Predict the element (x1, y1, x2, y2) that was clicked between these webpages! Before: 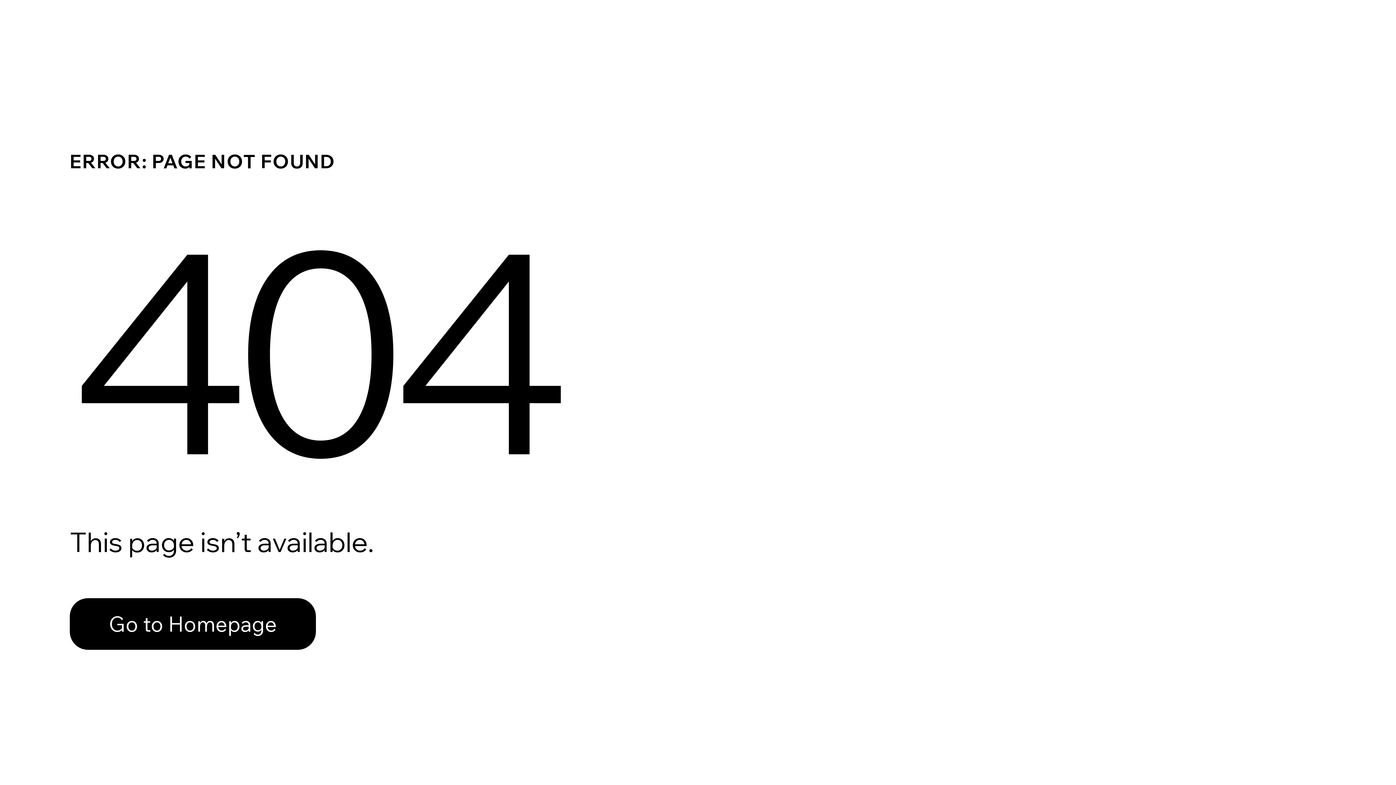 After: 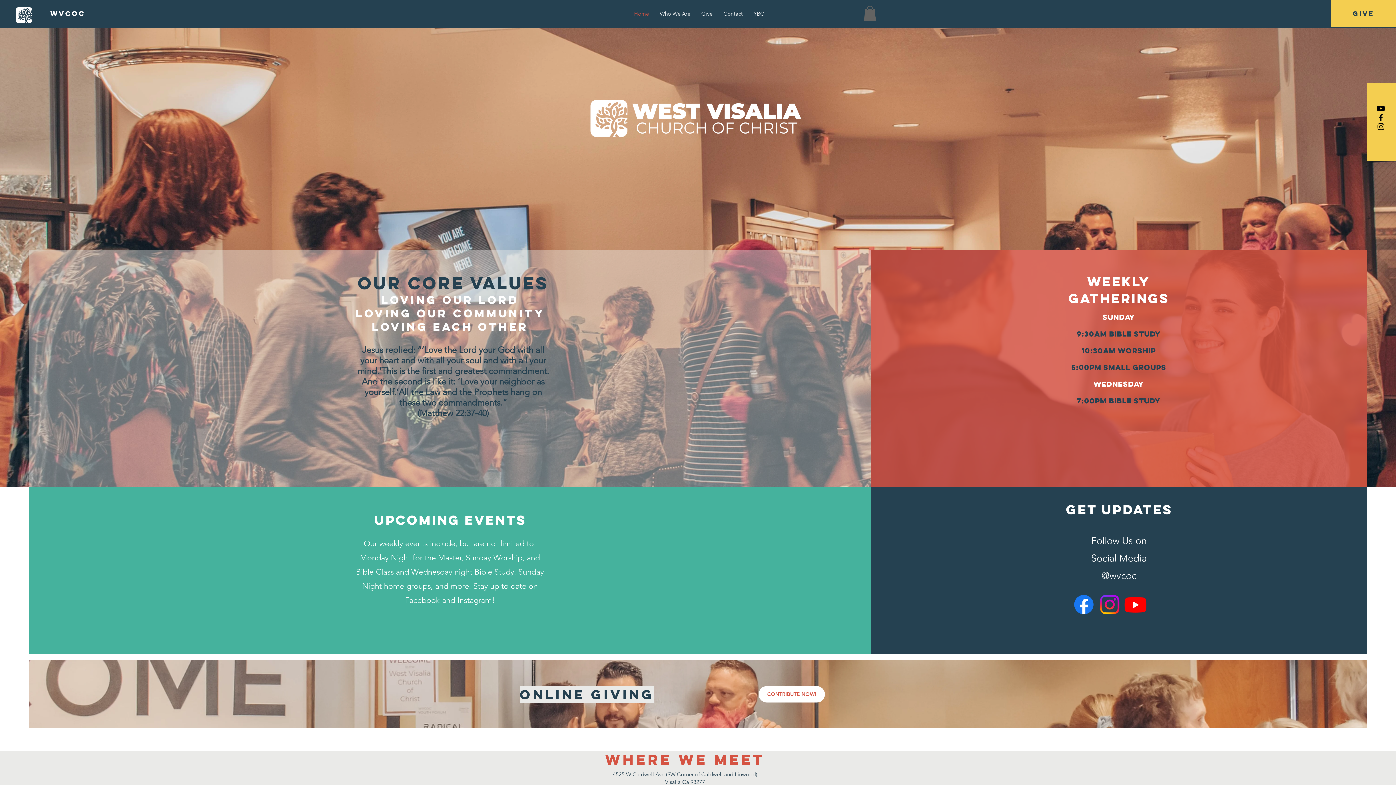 Action: bbox: (69, 598, 316, 650) label: Go to Homepage